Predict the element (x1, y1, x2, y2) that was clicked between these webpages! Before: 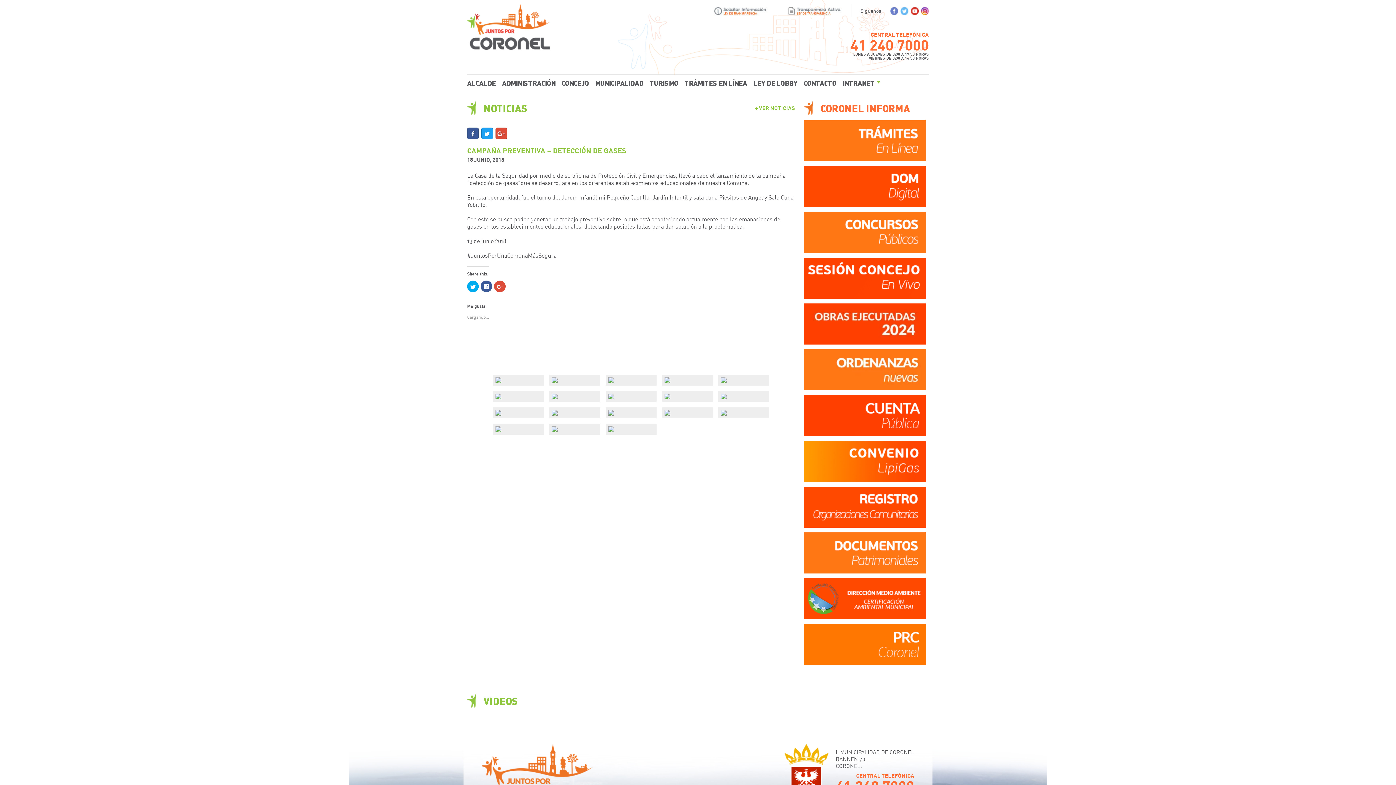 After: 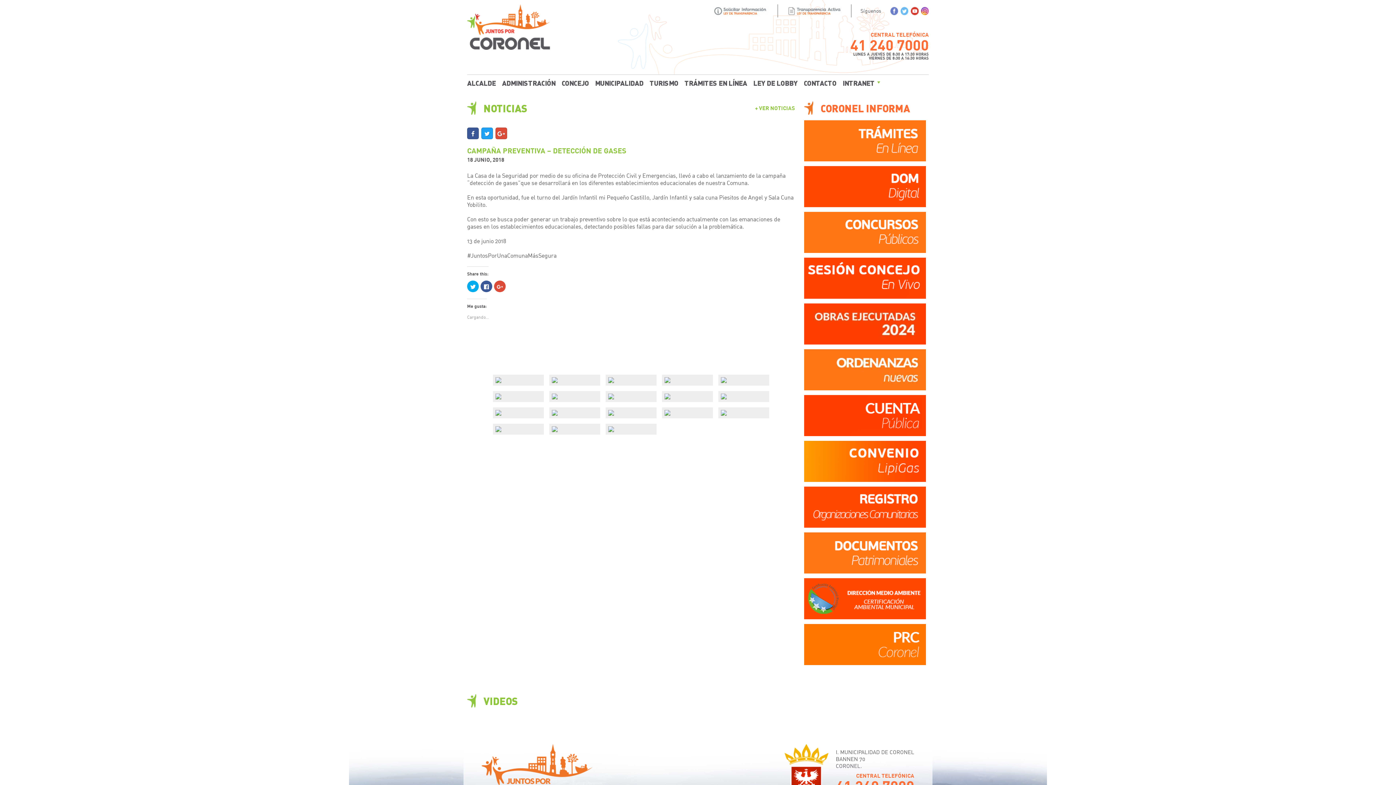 Action: bbox: (787, 4, 842, 17)